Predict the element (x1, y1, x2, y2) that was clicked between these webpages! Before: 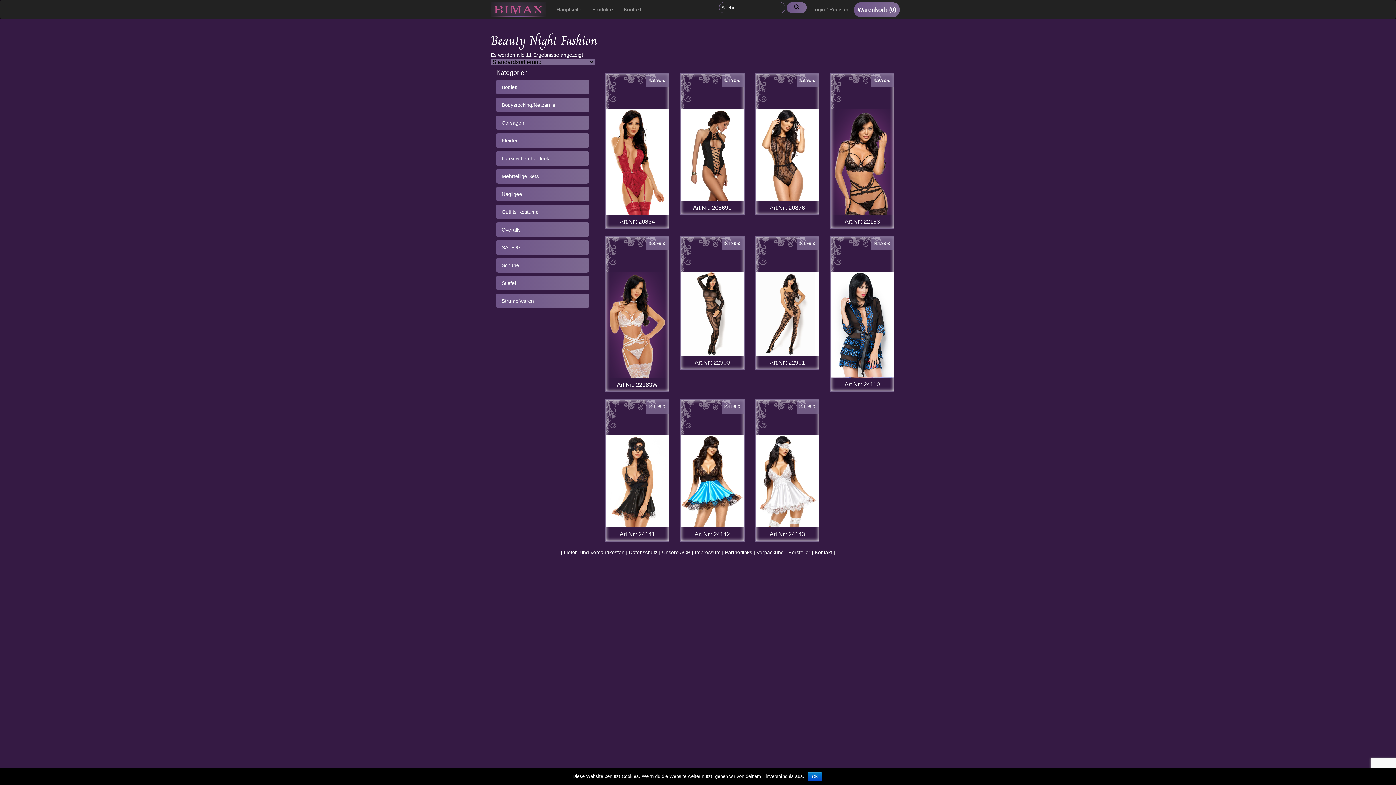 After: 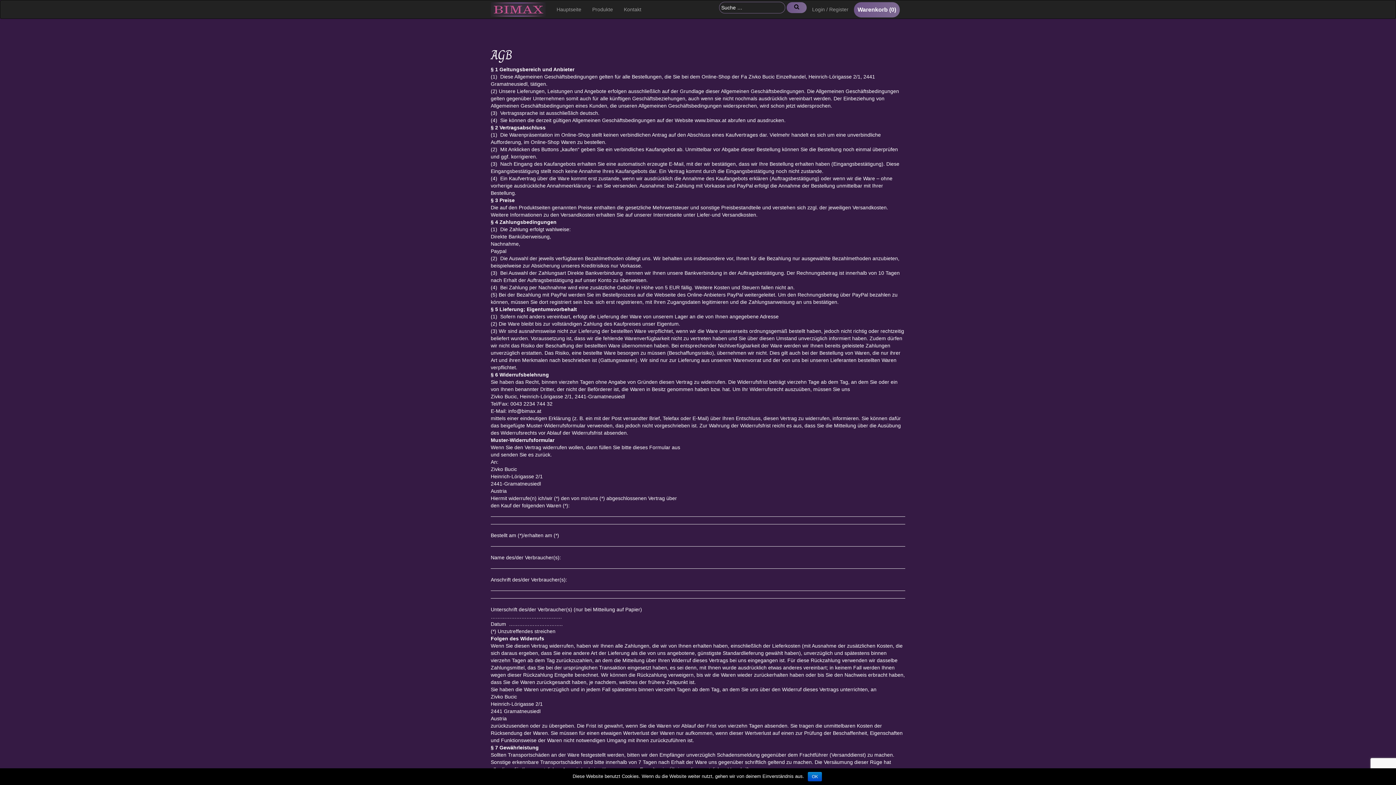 Action: label: Unsere AGB bbox: (662, 549, 690, 555)